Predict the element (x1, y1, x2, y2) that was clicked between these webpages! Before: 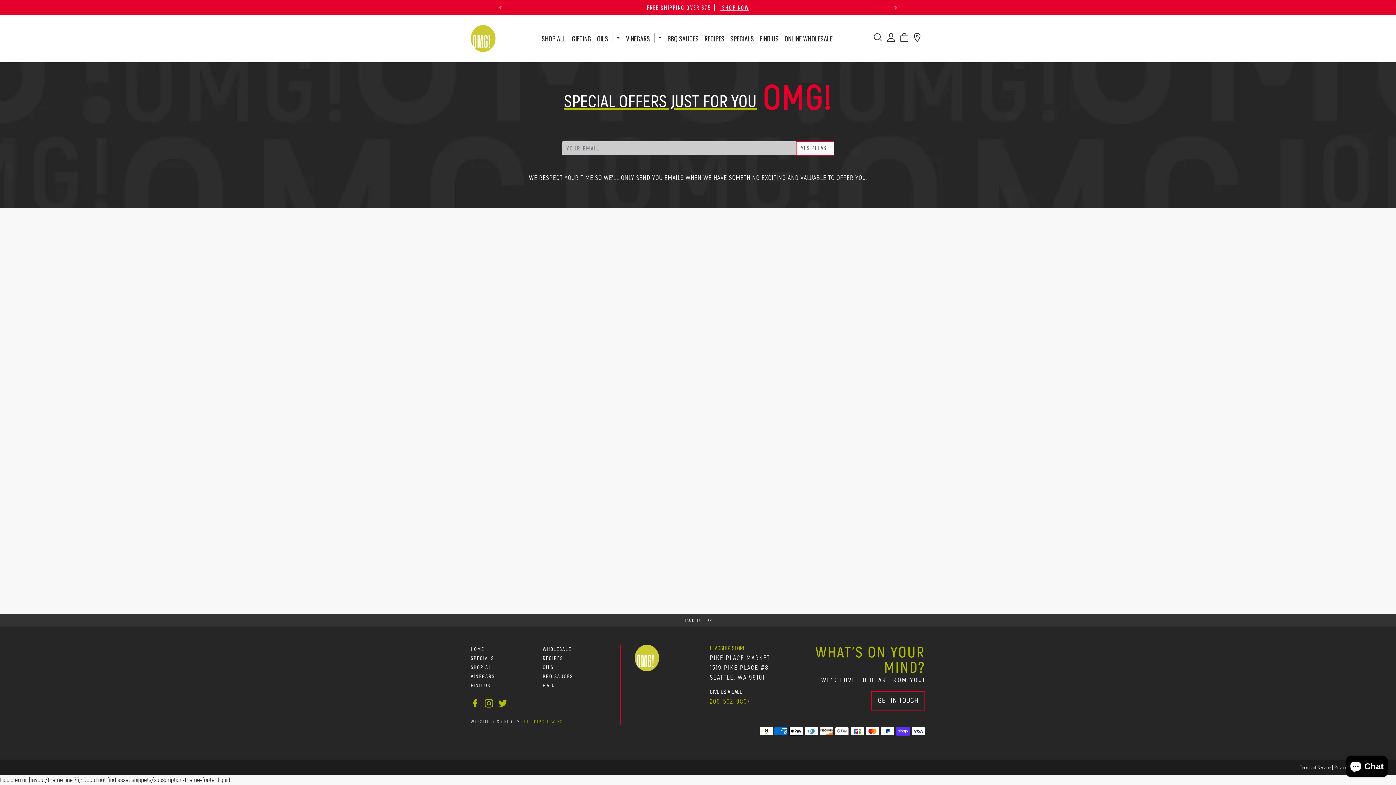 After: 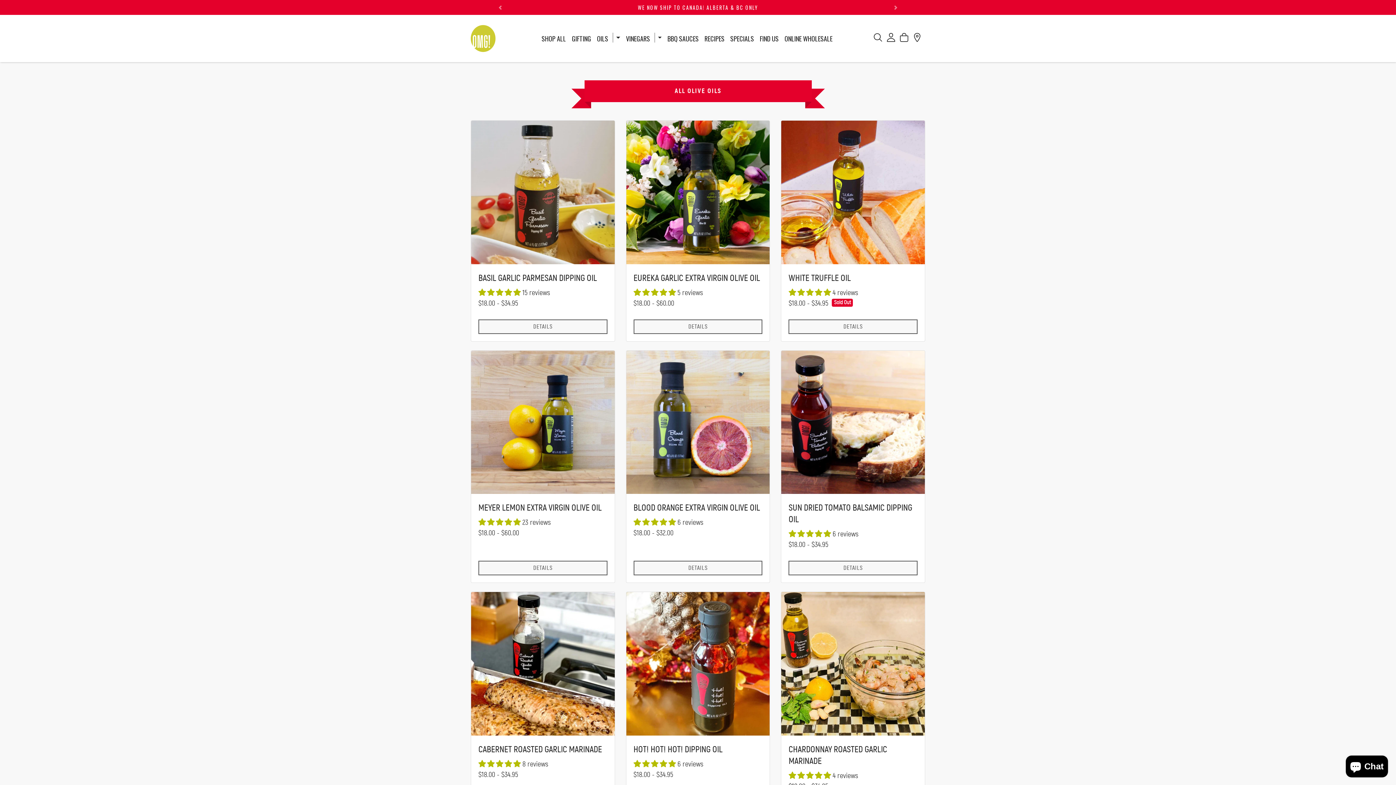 Action: label: OILS bbox: (596, 30, 608, 46)